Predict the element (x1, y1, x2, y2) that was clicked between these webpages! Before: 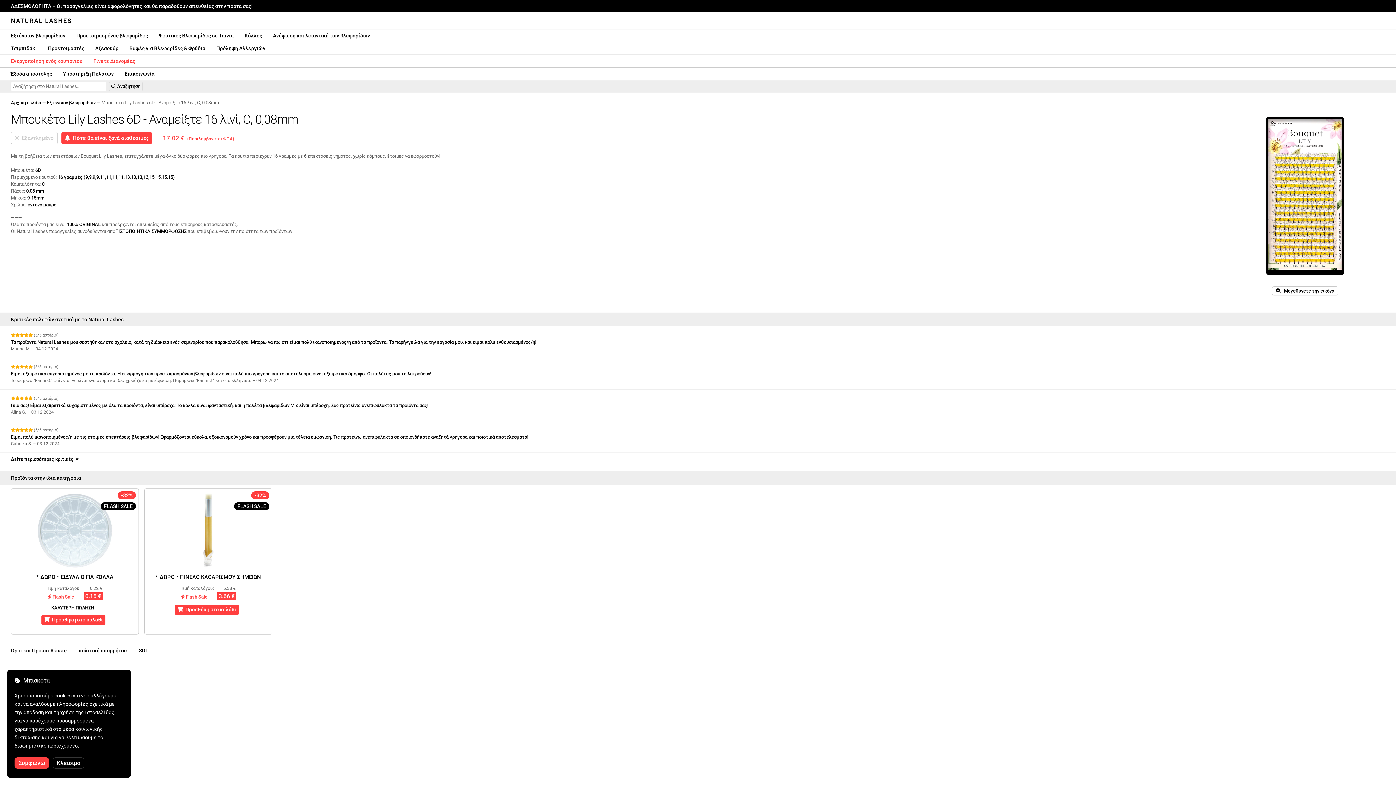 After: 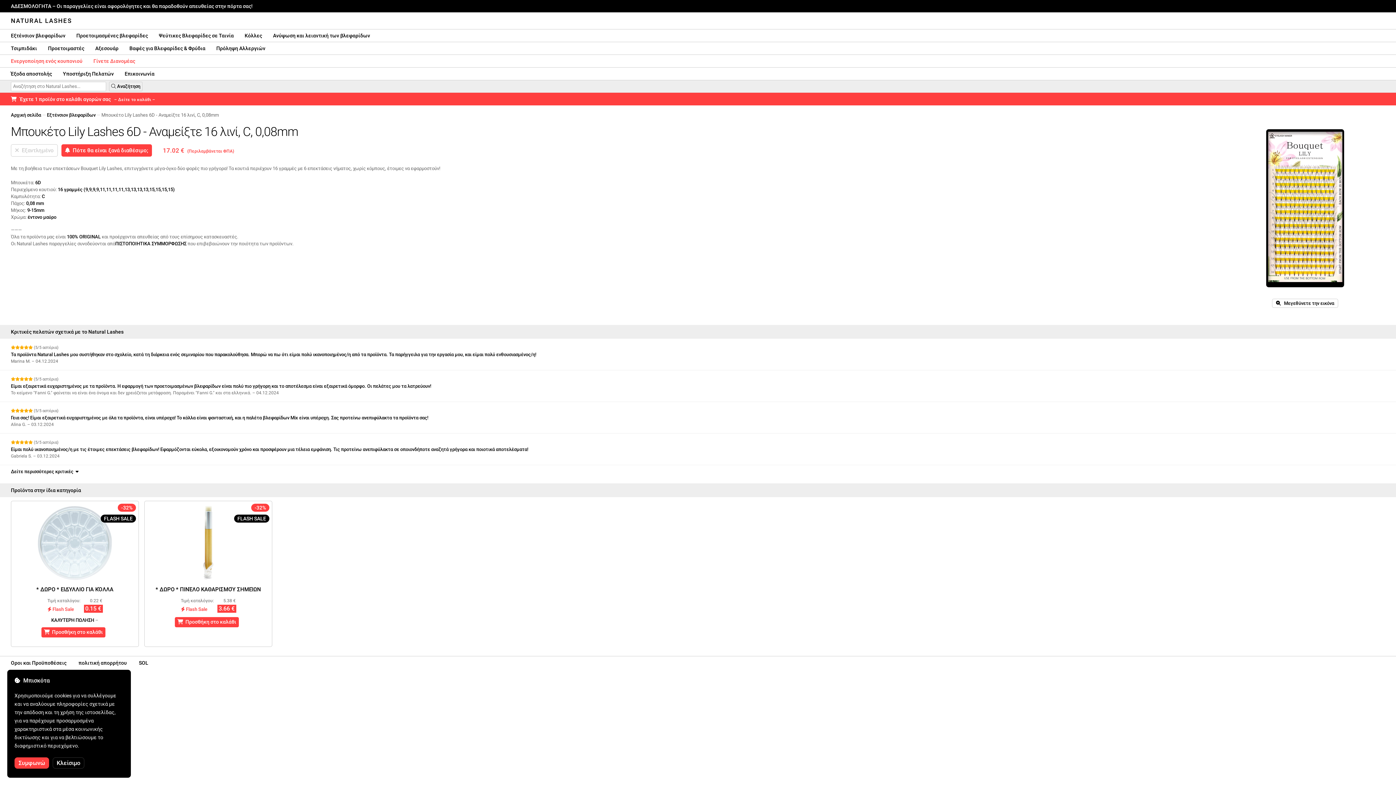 Action: label:   Προσθήκη στο καλάθι bbox: (41, 617, 108, 622)